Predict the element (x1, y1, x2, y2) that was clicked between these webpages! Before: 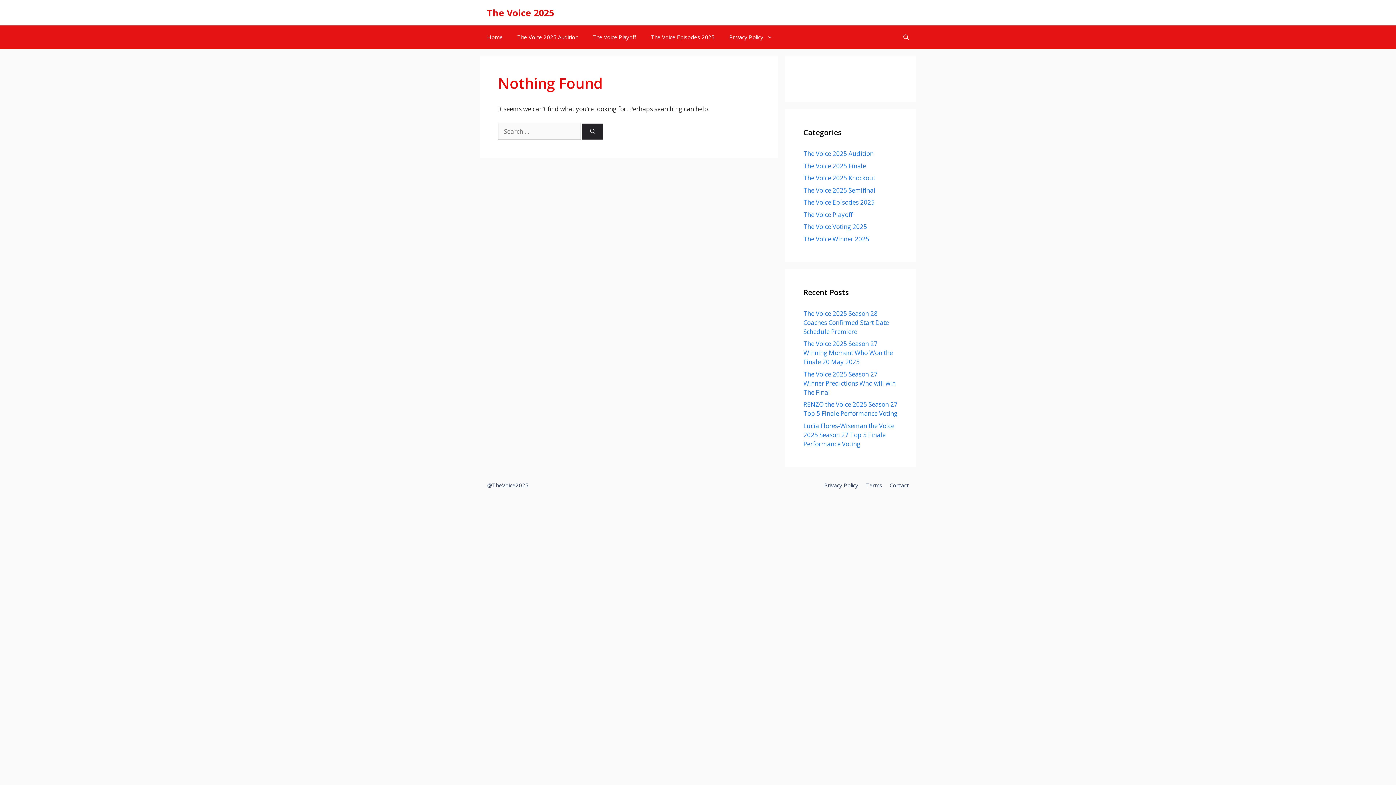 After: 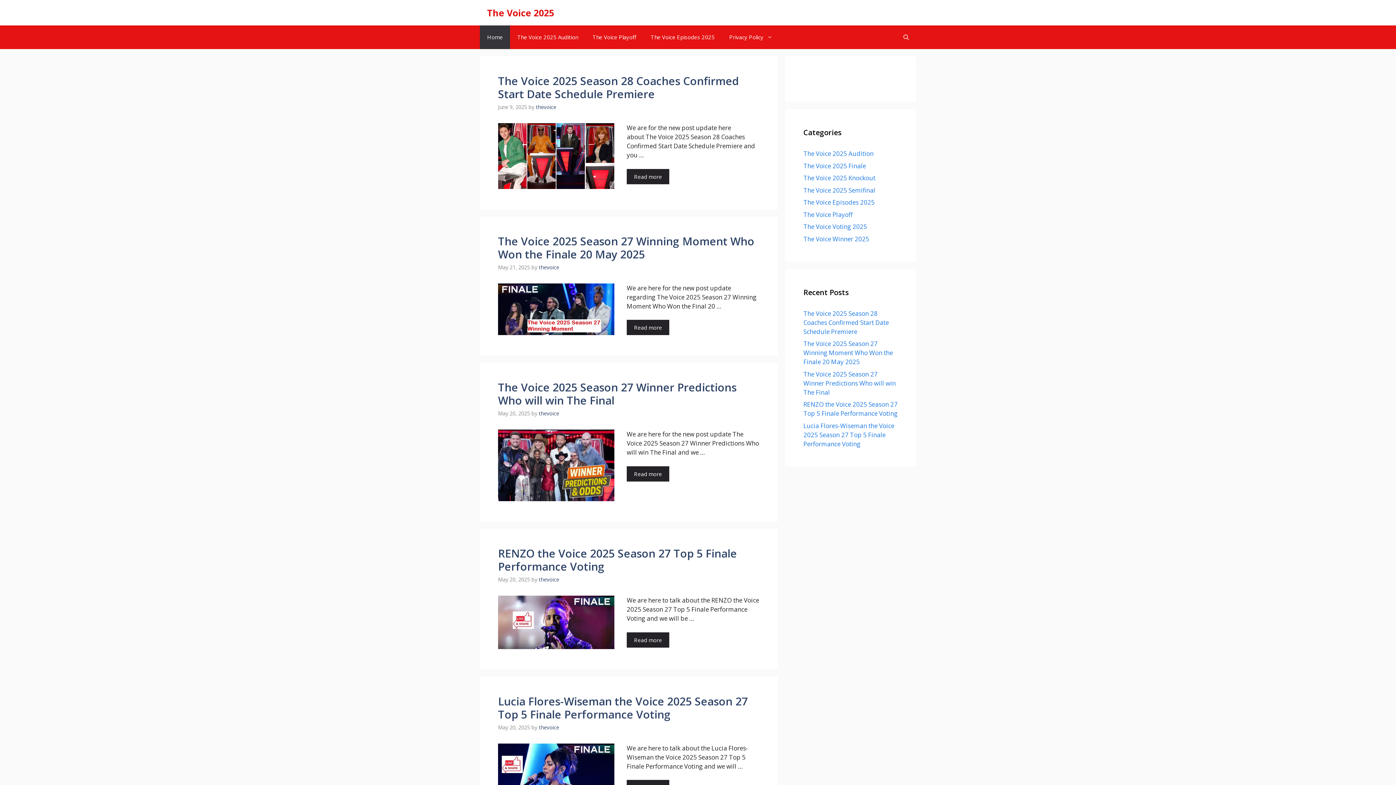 Action: label: Home bbox: (480, 25, 510, 49)